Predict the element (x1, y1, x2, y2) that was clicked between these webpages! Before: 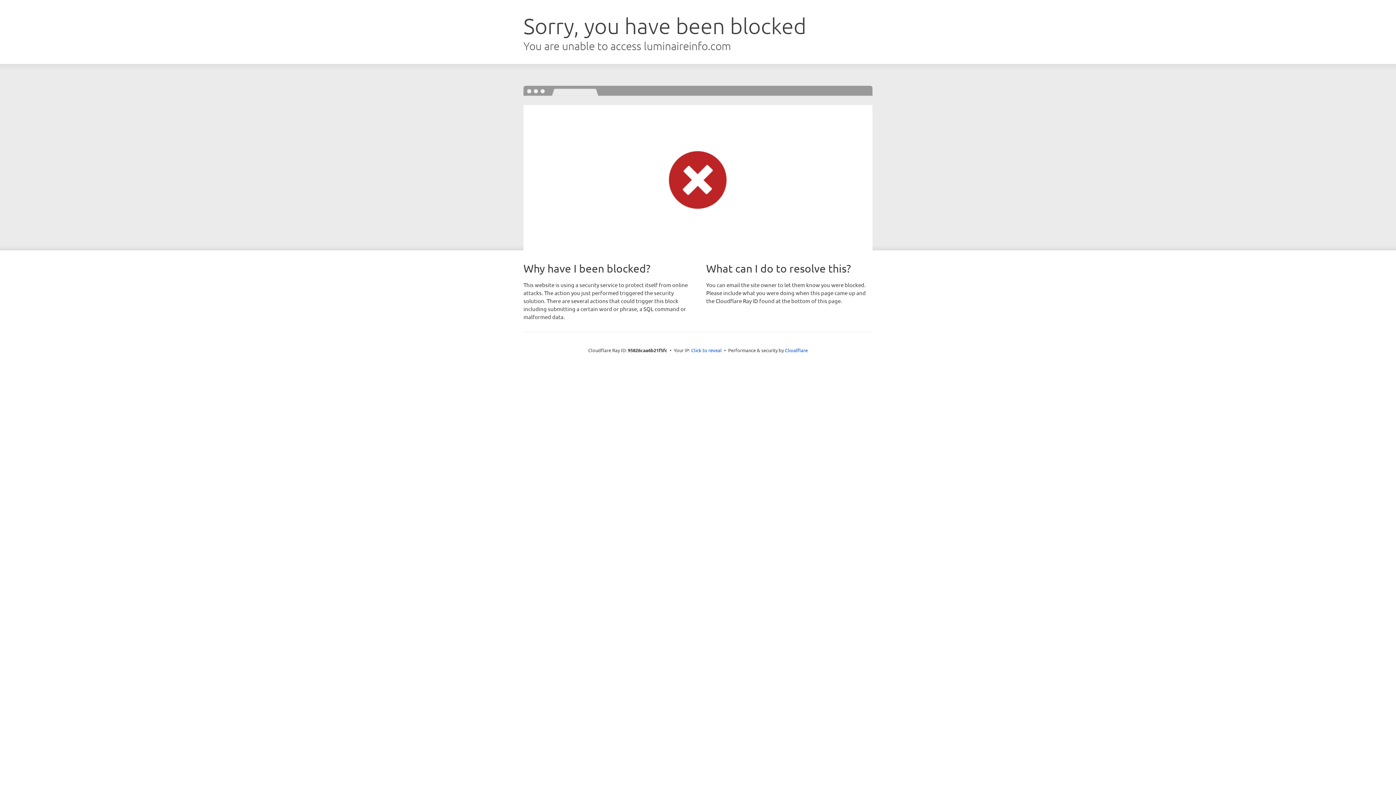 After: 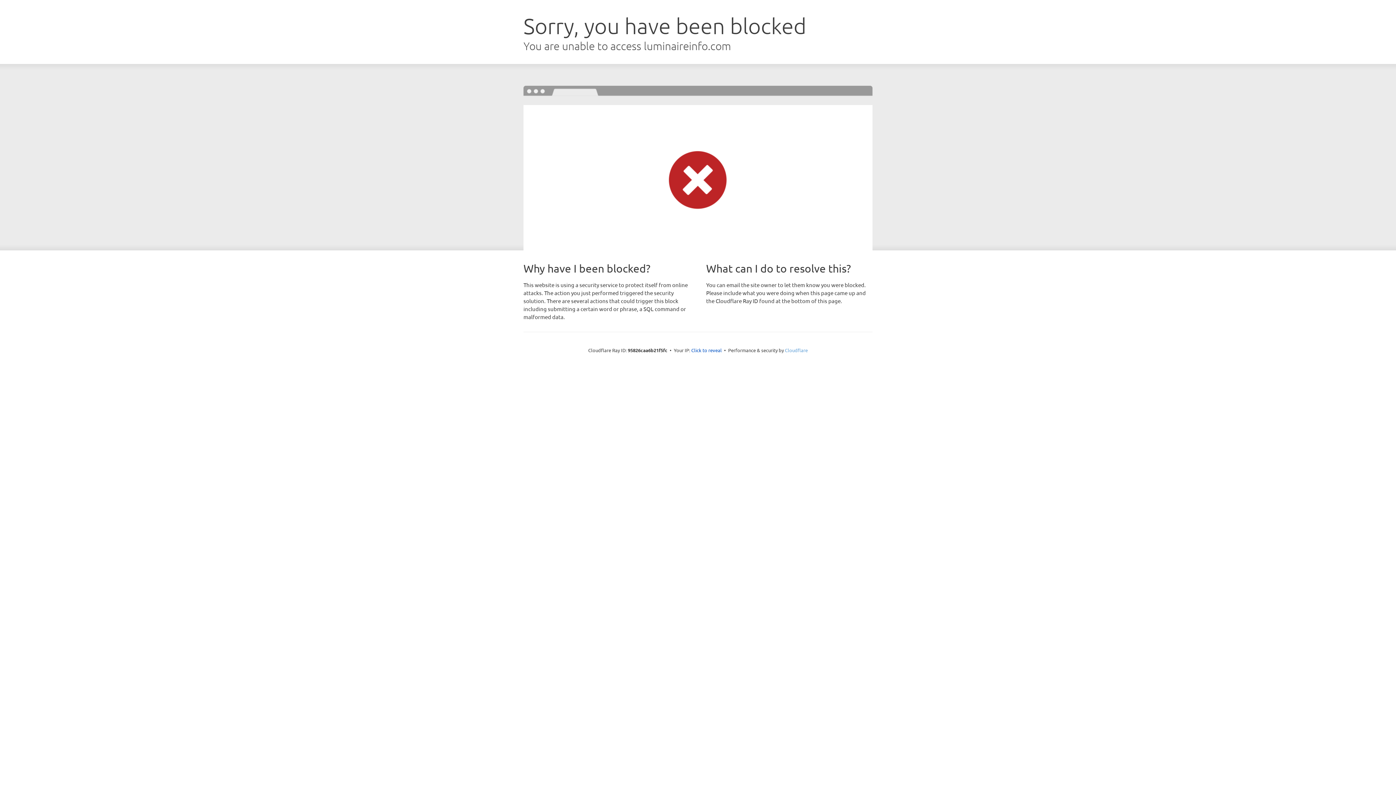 Action: label: Cloudflare bbox: (785, 347, 808, 353)